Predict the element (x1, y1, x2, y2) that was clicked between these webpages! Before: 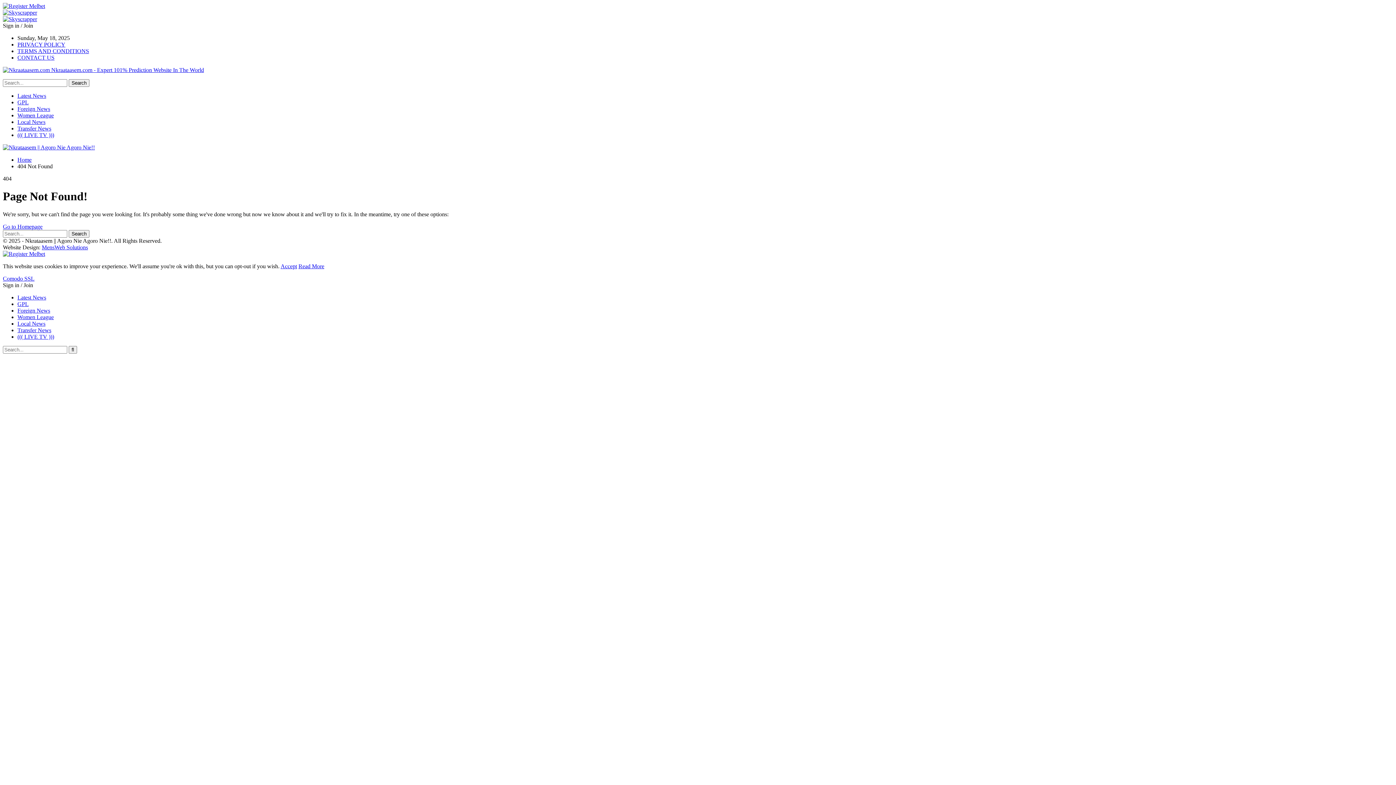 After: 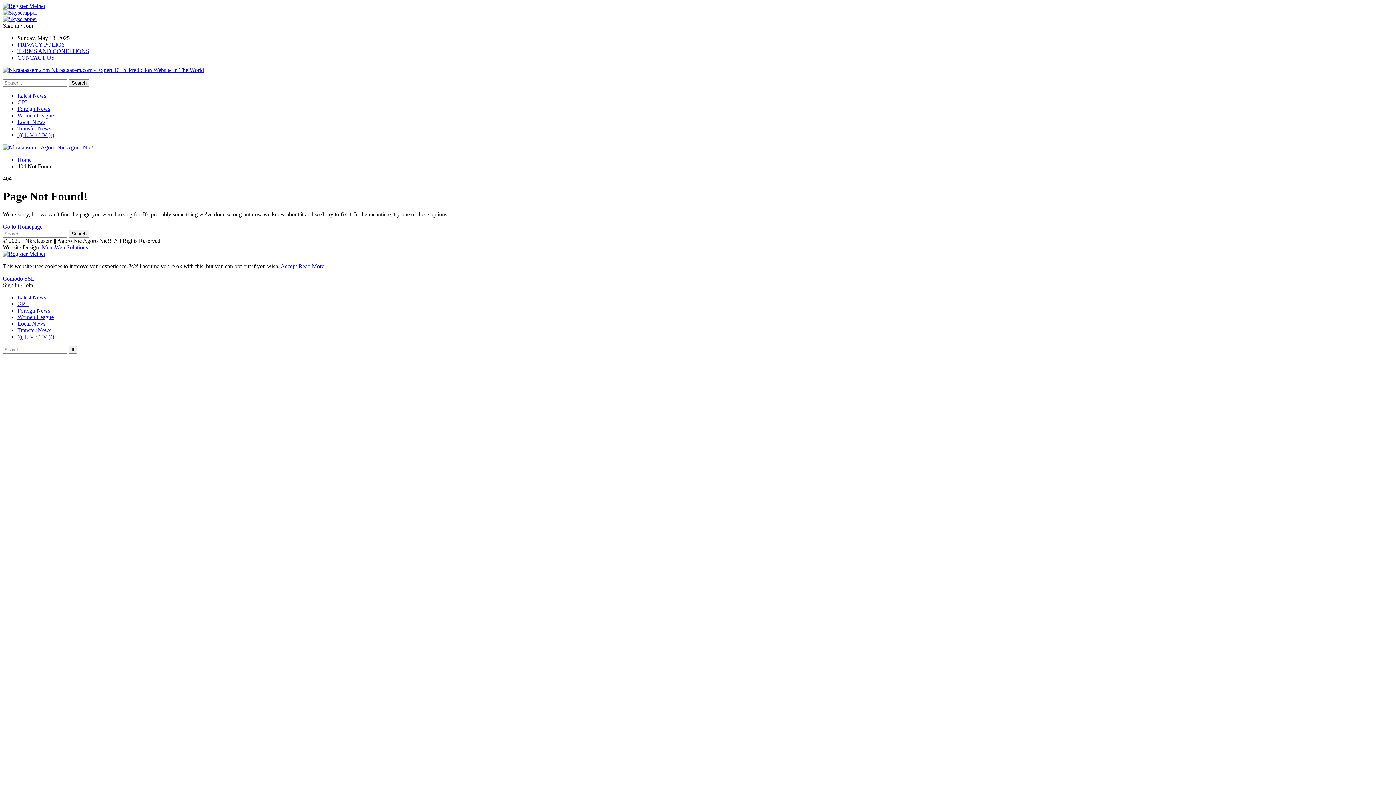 Action: bbox: (2, 22, 33, 28) label: Sign in / Join